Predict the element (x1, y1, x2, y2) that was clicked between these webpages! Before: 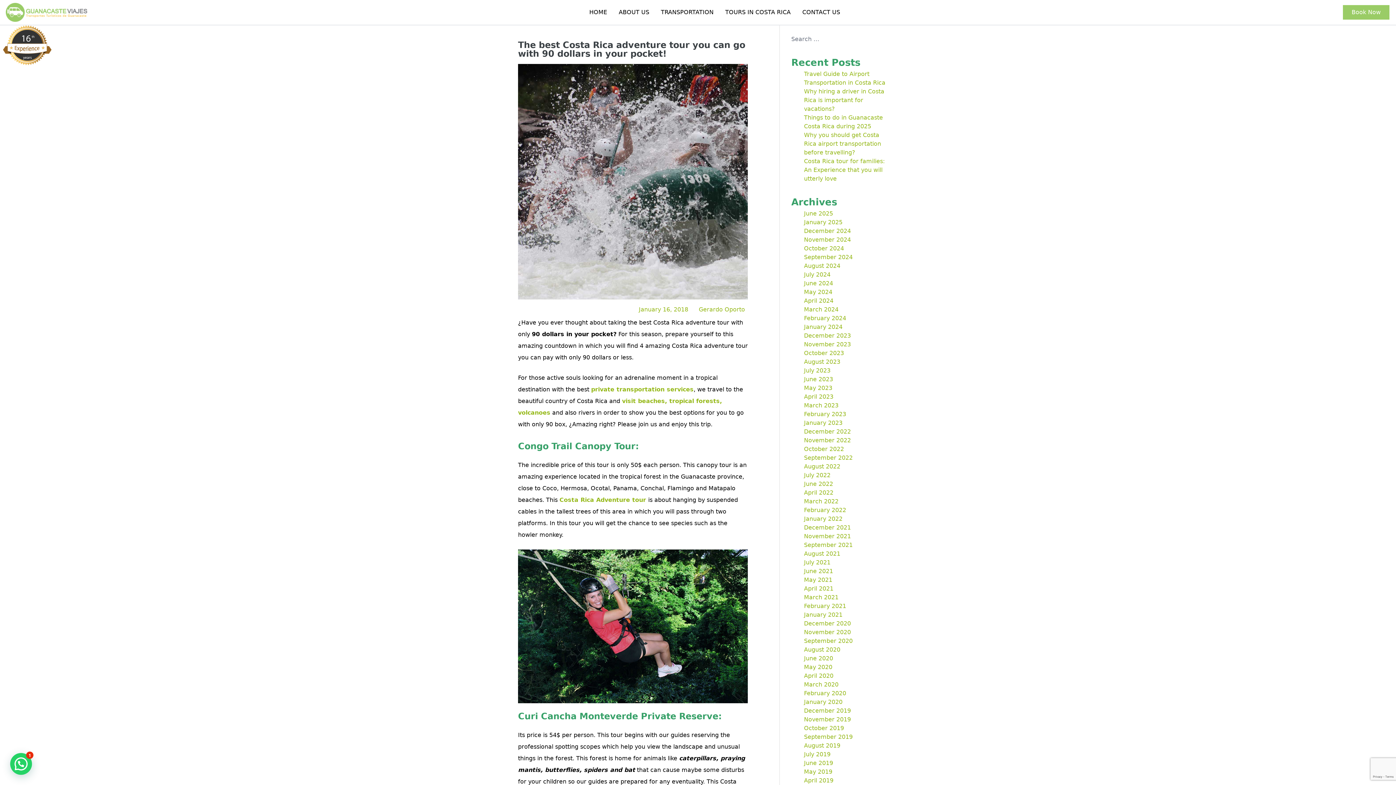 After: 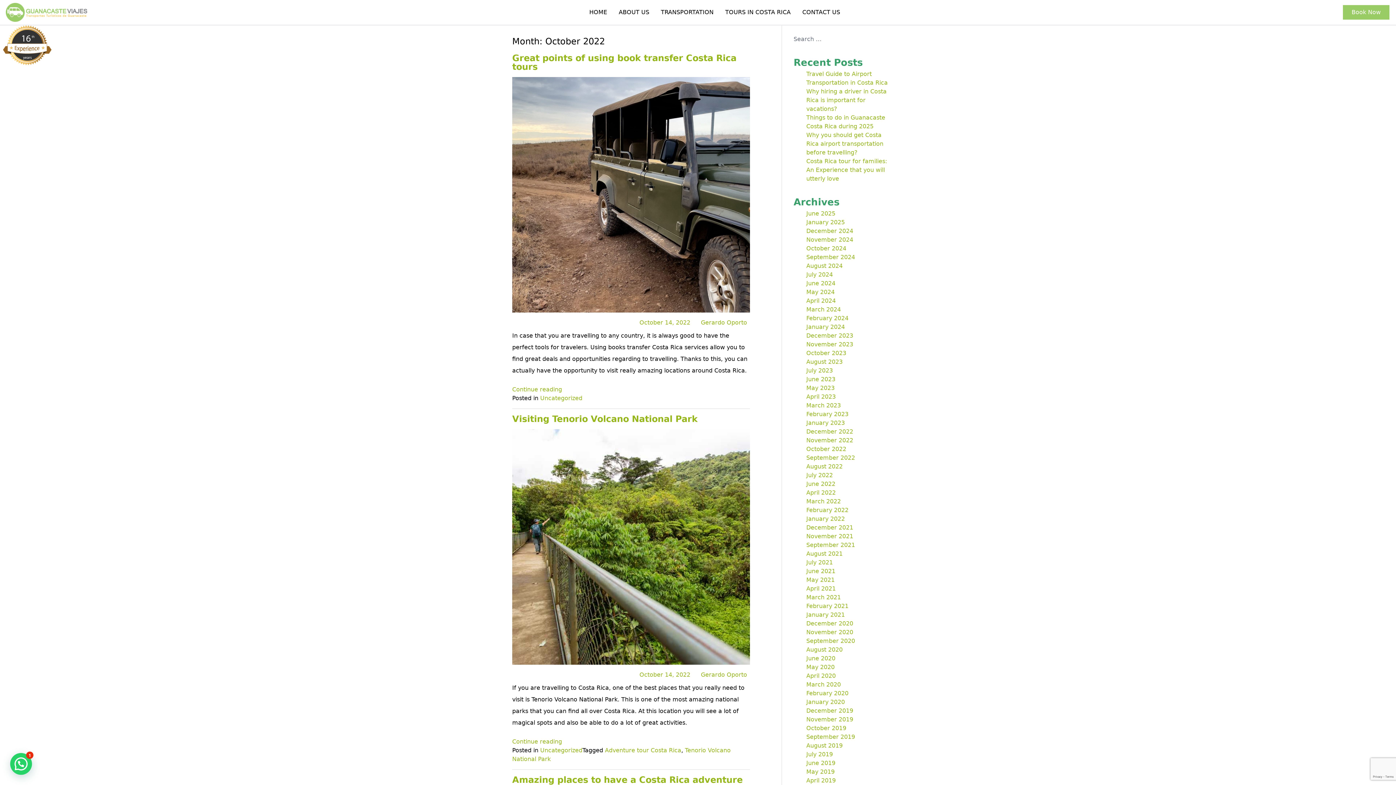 Action: label: October 2022 bbox: (804, 445, 844, 452)